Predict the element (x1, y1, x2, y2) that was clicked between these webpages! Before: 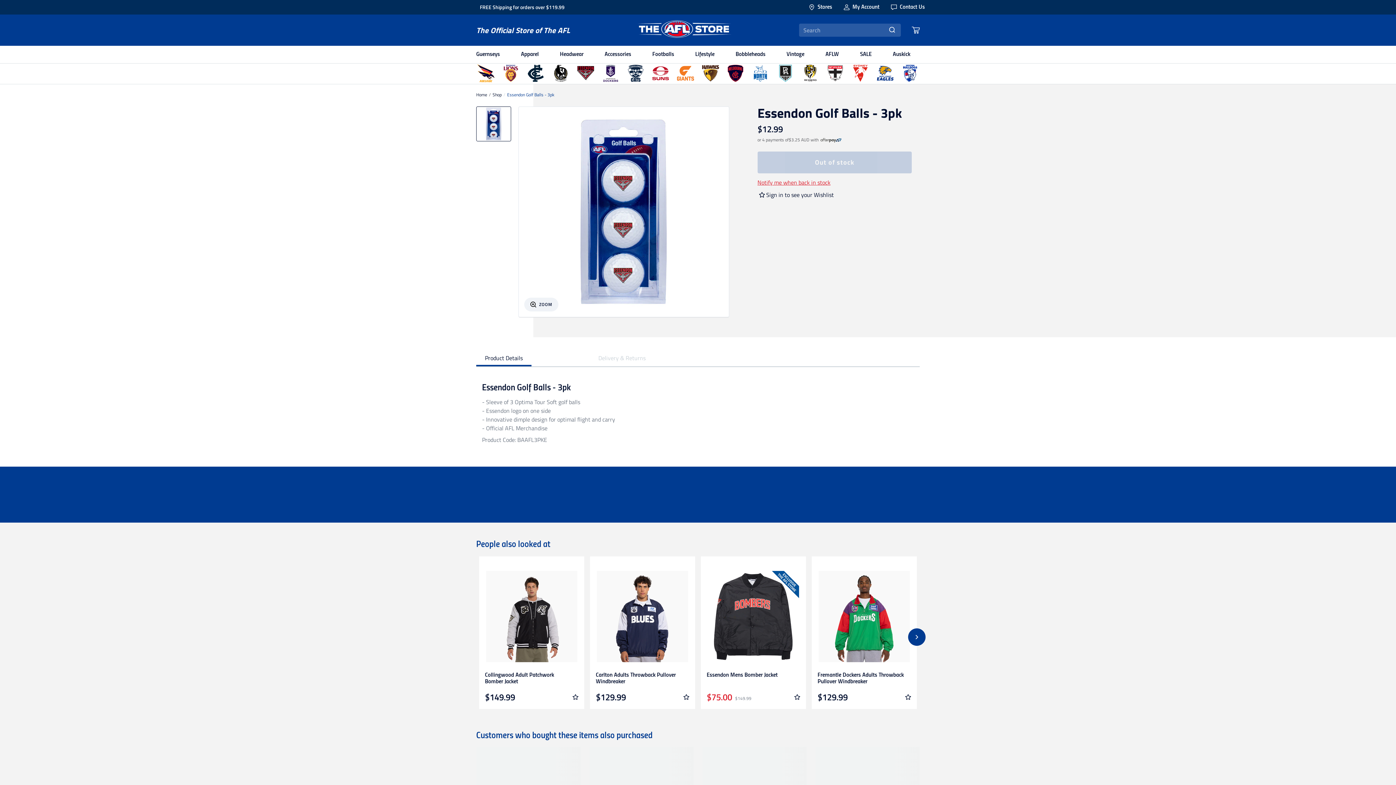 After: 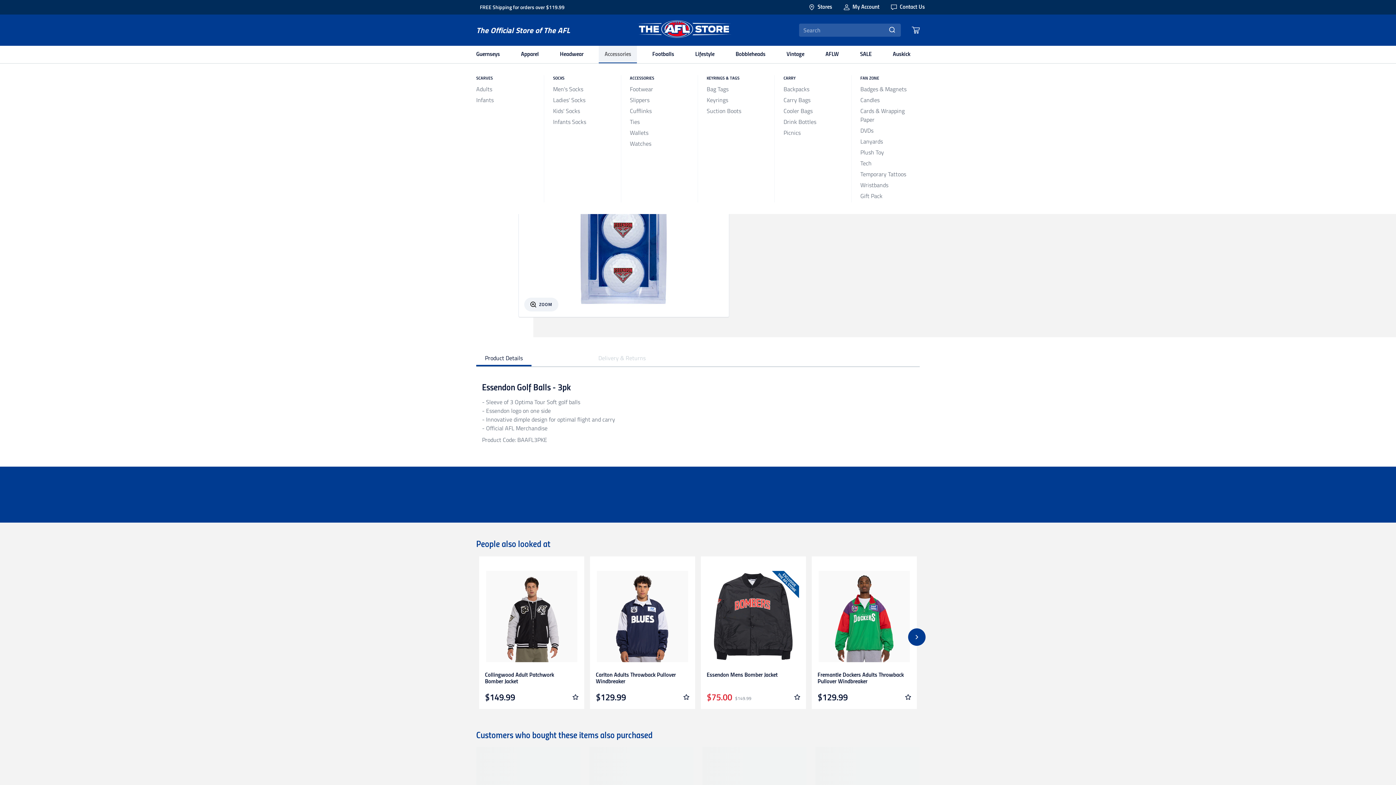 Action: bbox: (599, 45, 637, 63) label: Accessories